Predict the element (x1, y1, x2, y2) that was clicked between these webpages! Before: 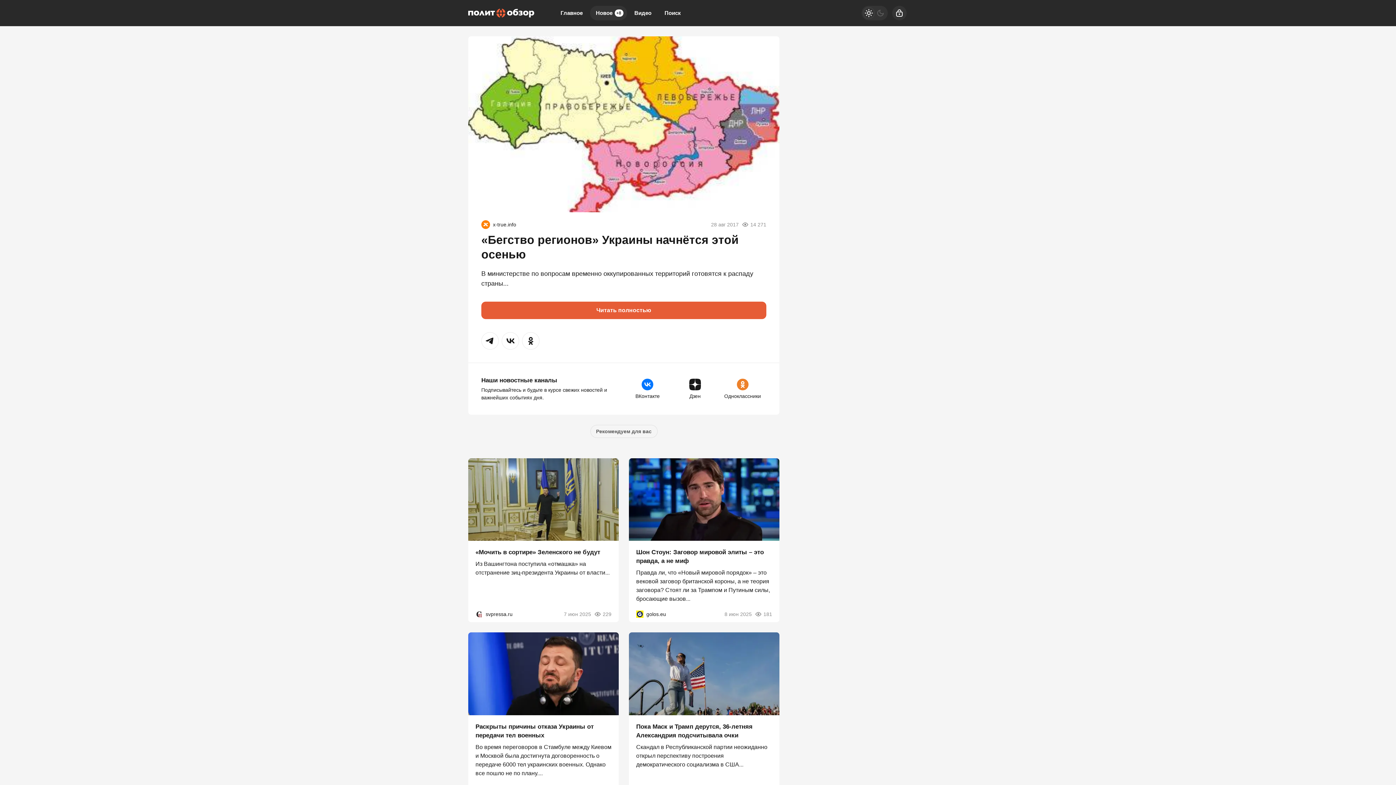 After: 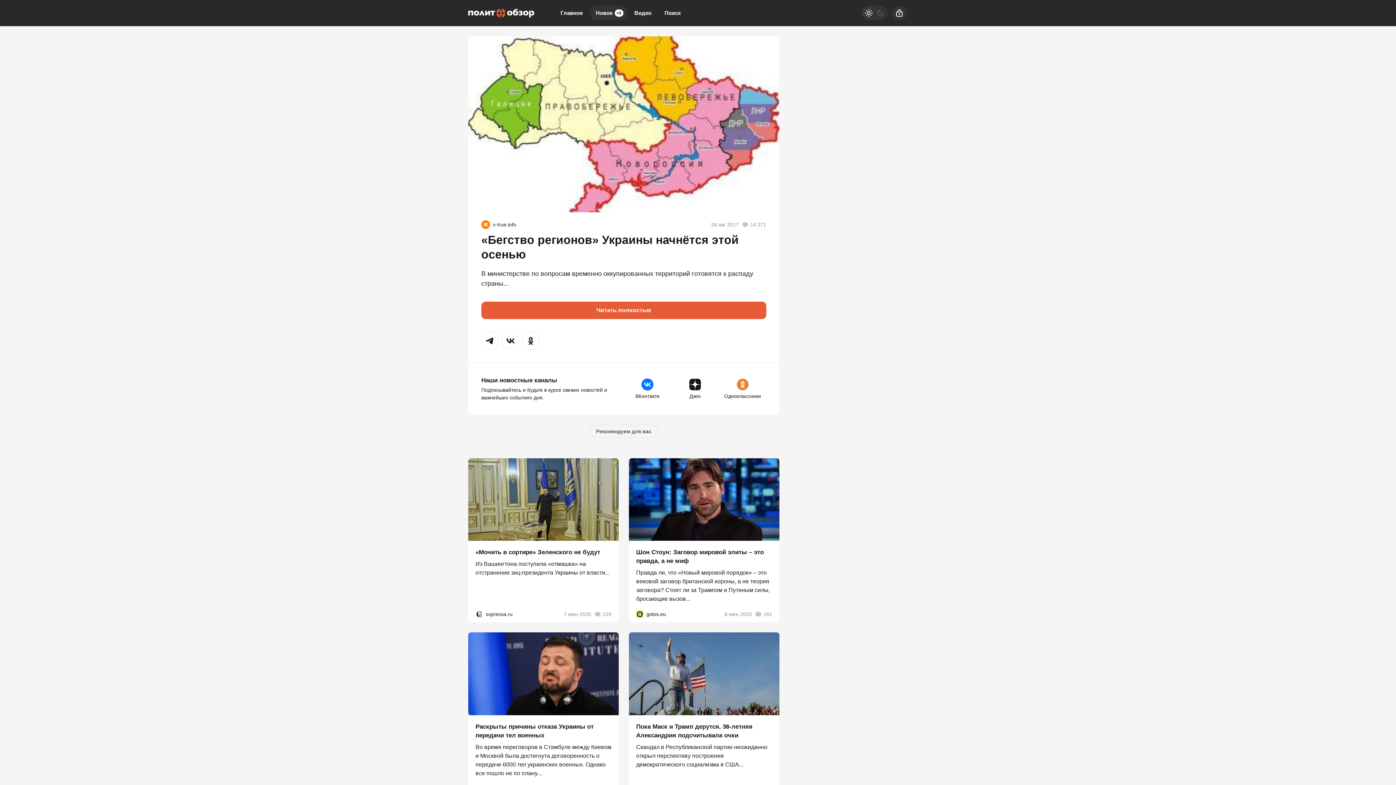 Action: bbox: (624, 377, 671, 400) label: ВКонтакте